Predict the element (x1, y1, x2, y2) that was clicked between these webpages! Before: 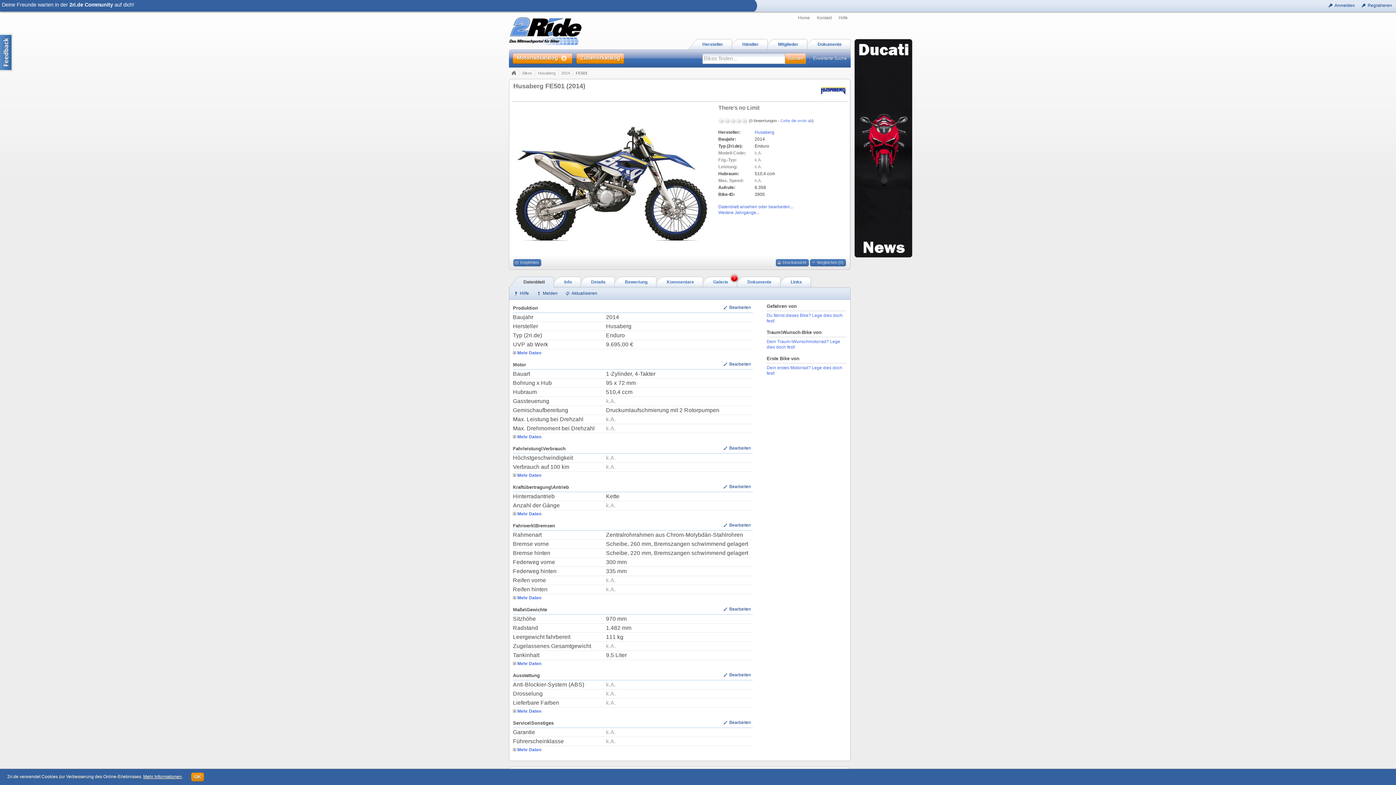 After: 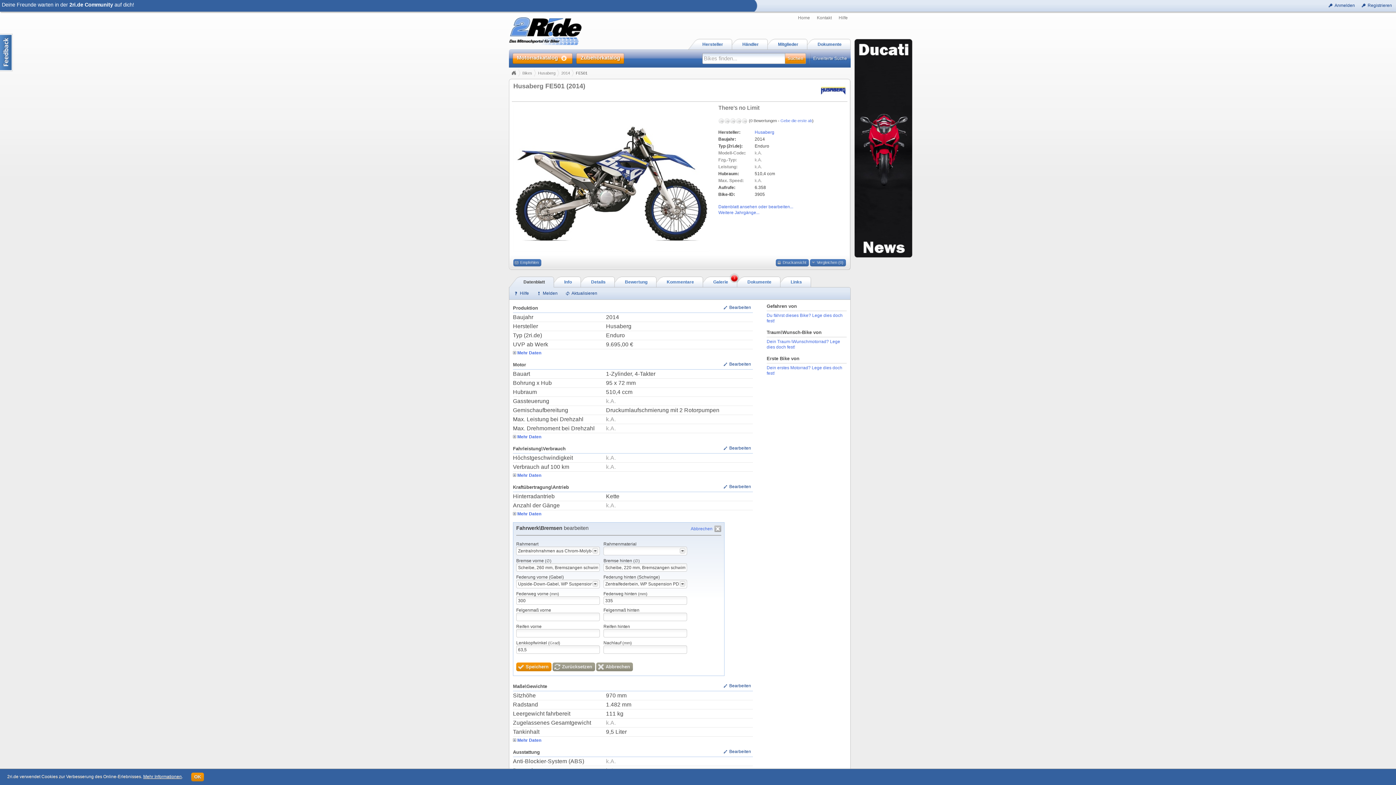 Action: bbox: (720, 521, 753, 529) label: Bearbeiten